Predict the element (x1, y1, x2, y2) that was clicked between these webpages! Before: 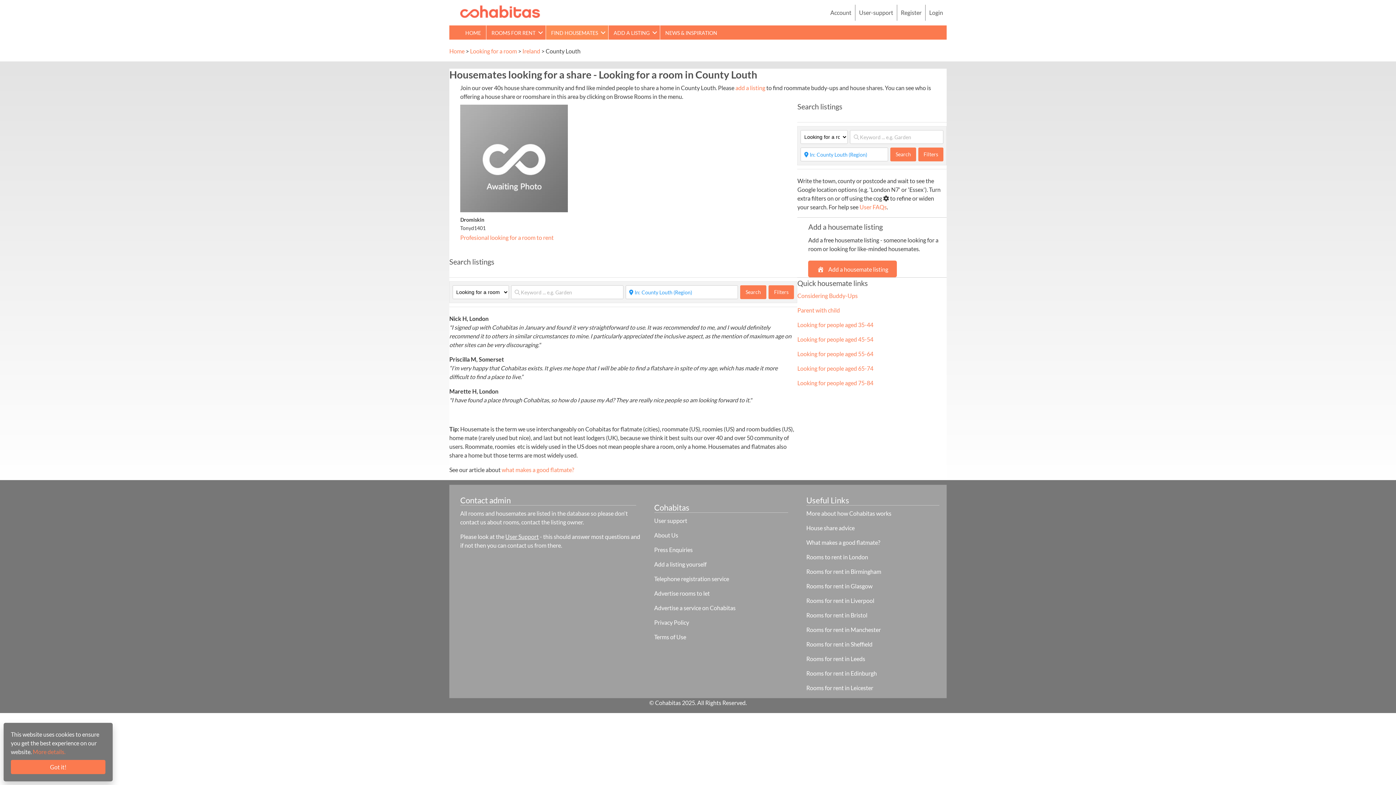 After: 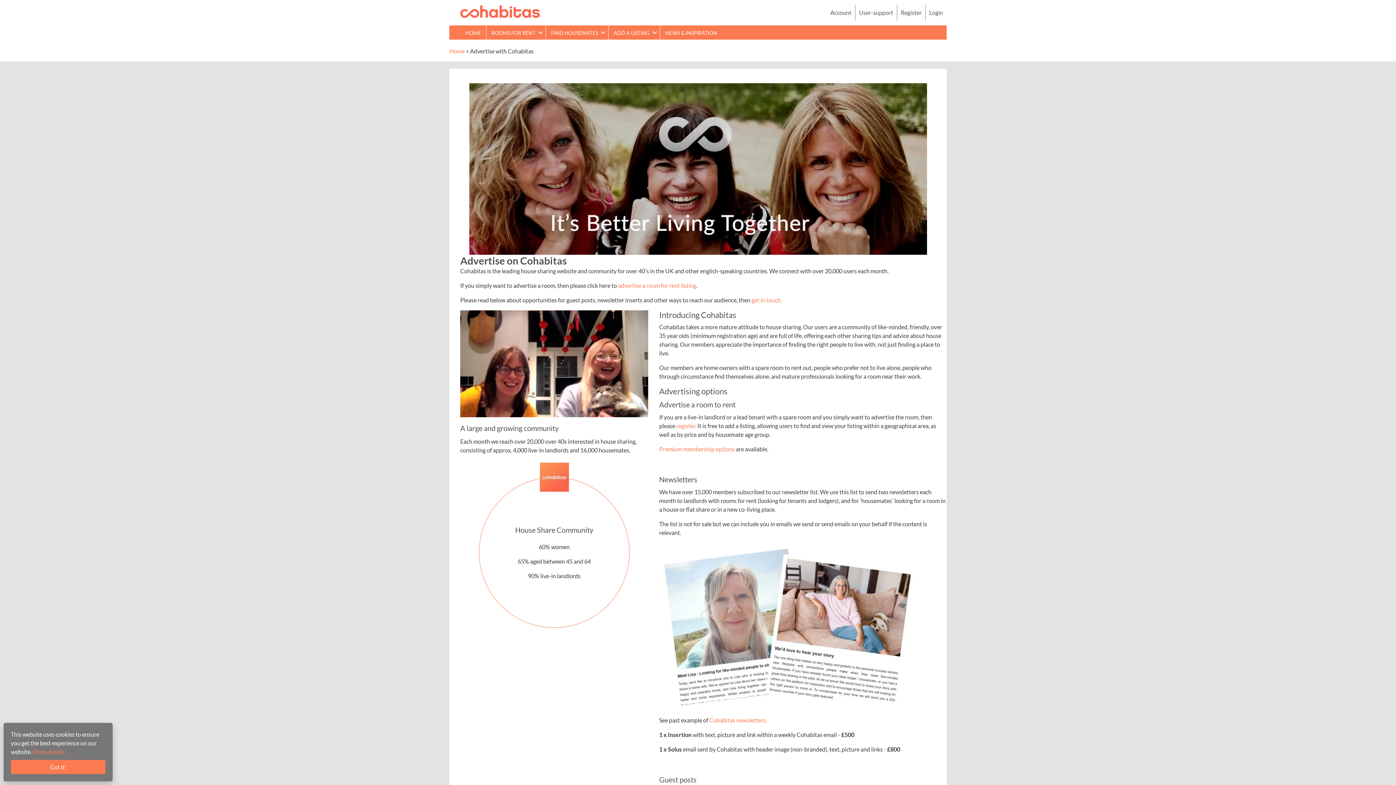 Action: label: Advertise a service on Cohabitas bbox: (654, 604, 735, 611)